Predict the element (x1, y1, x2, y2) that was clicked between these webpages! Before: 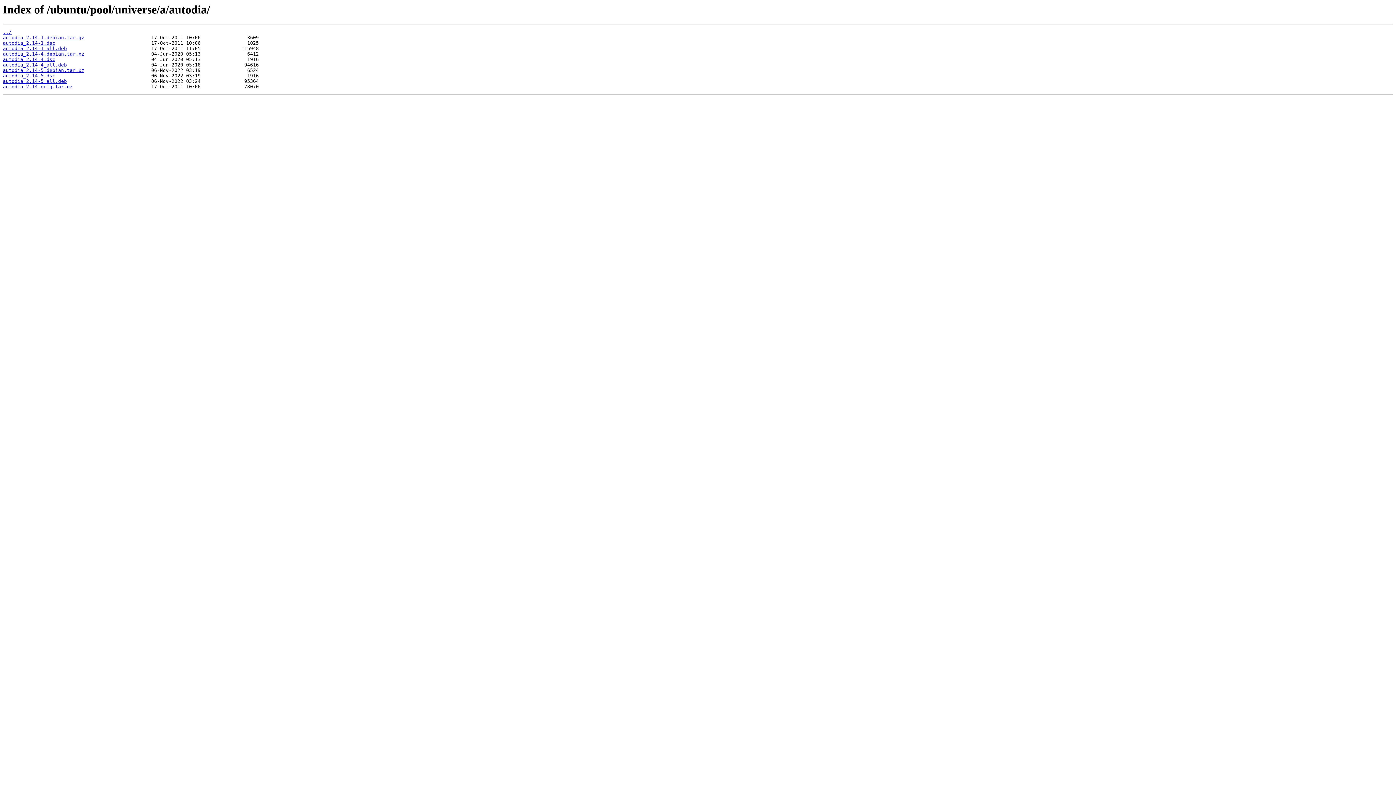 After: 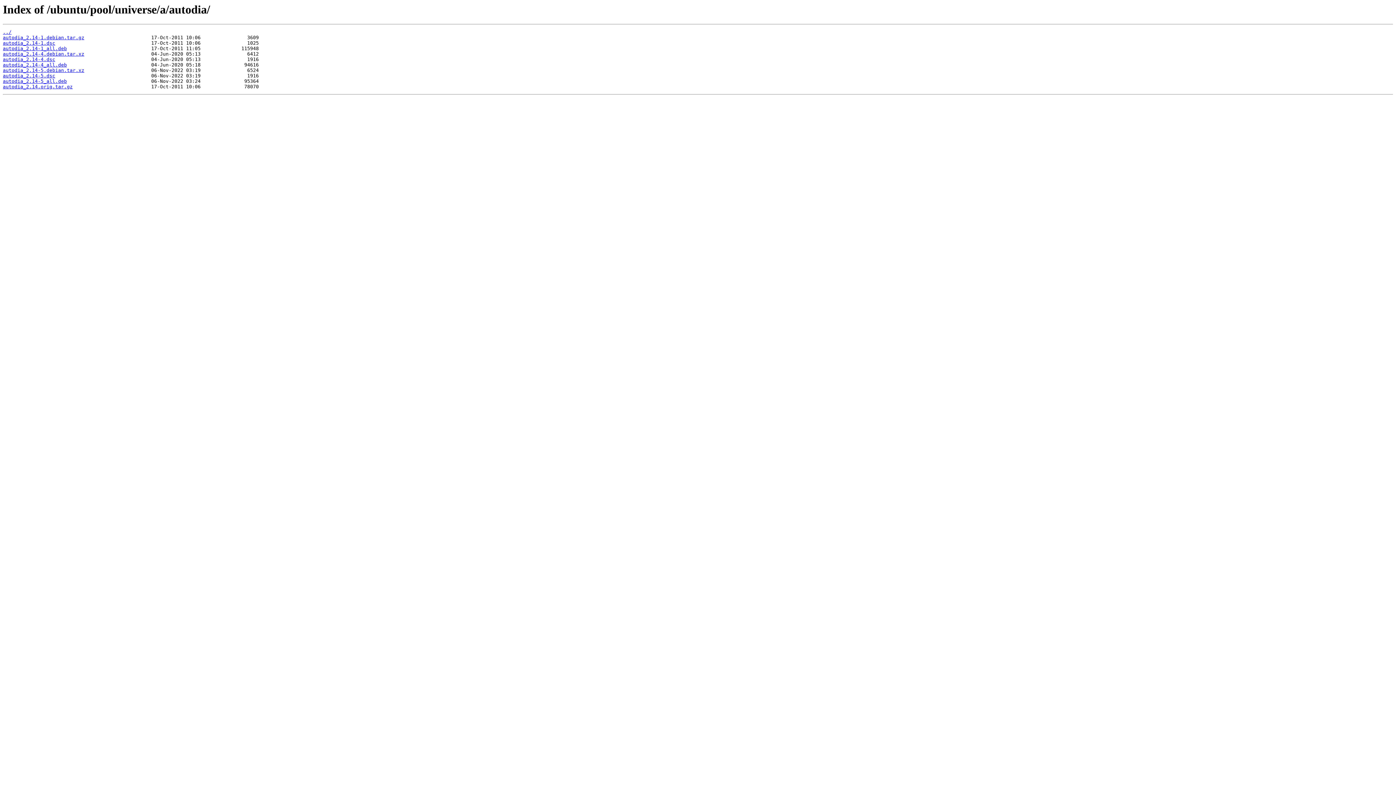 Action: label: autodia_2.14-1_all.deb bbox: (2, 45, 66, 51)